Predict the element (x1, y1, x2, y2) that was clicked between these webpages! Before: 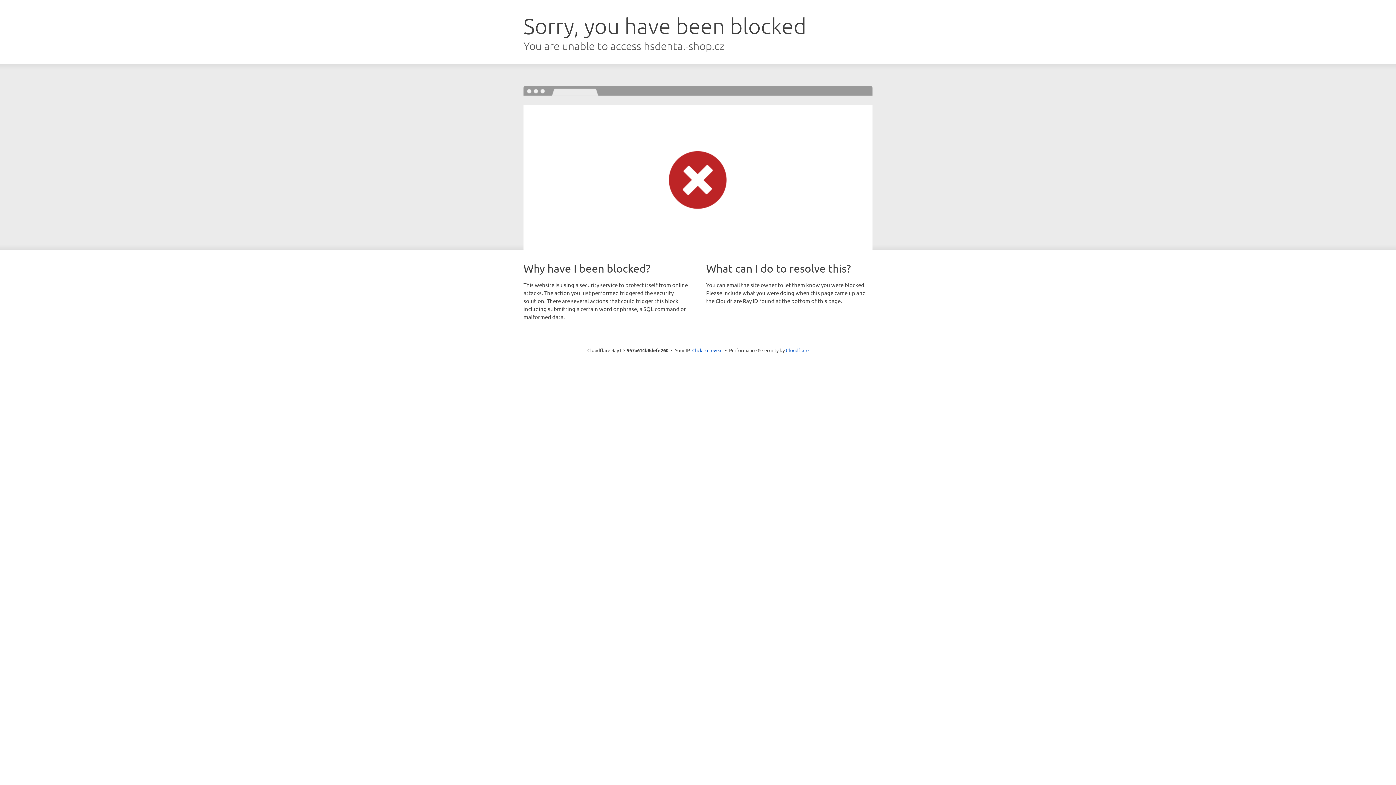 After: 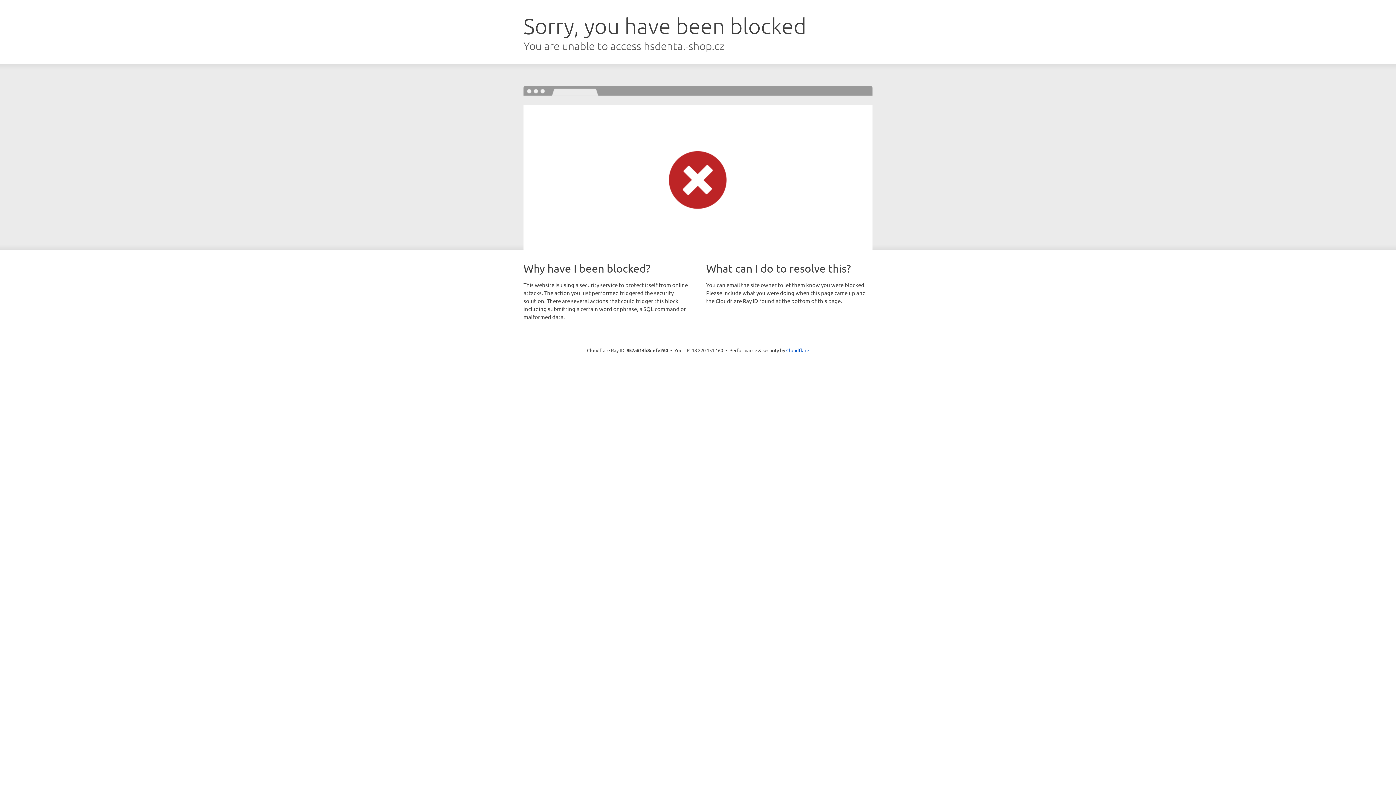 Action: label: Click to reveal bbox: (692, 346, 722, 353)